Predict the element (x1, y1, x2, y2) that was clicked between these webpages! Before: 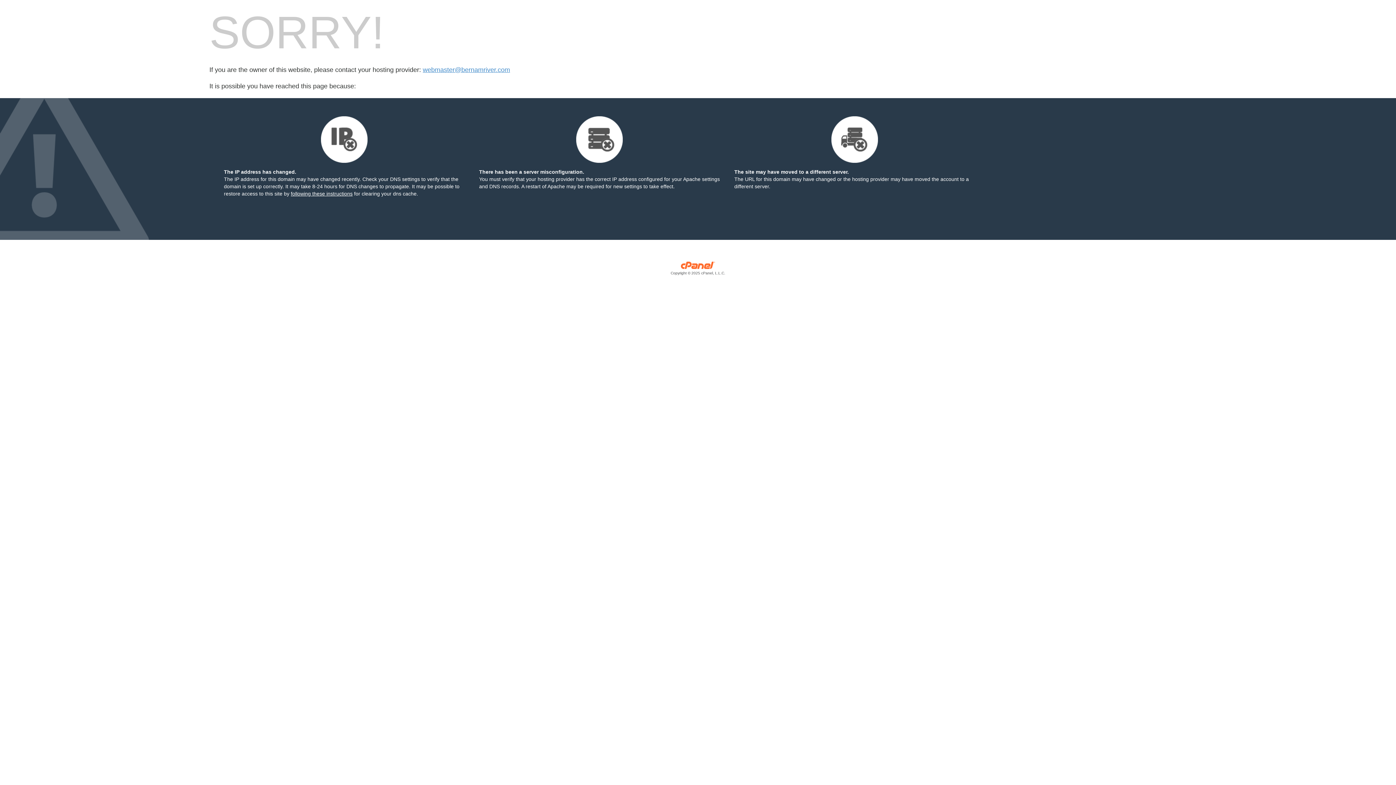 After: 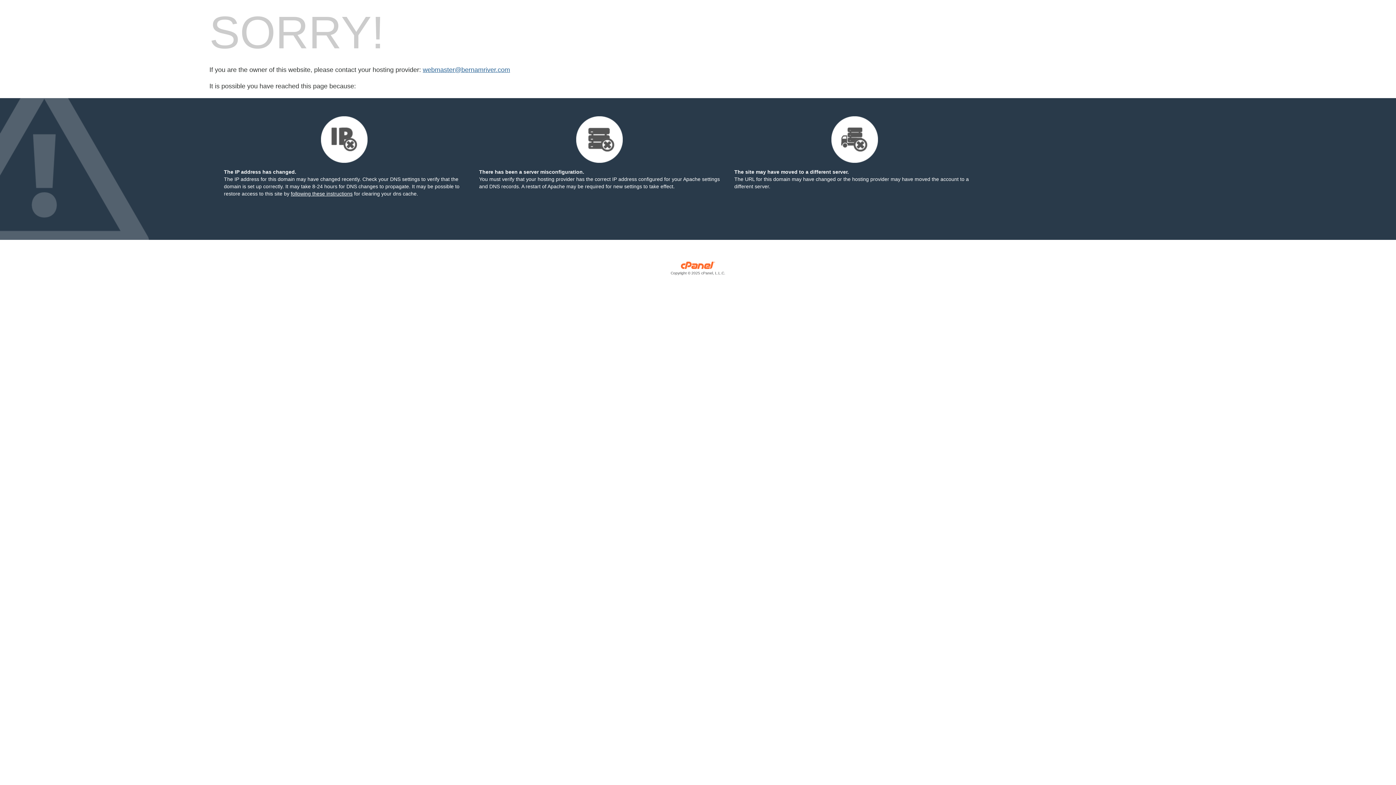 Action: bbox: (422, 66, 510, 73) label: webmaster@bernamriver.com